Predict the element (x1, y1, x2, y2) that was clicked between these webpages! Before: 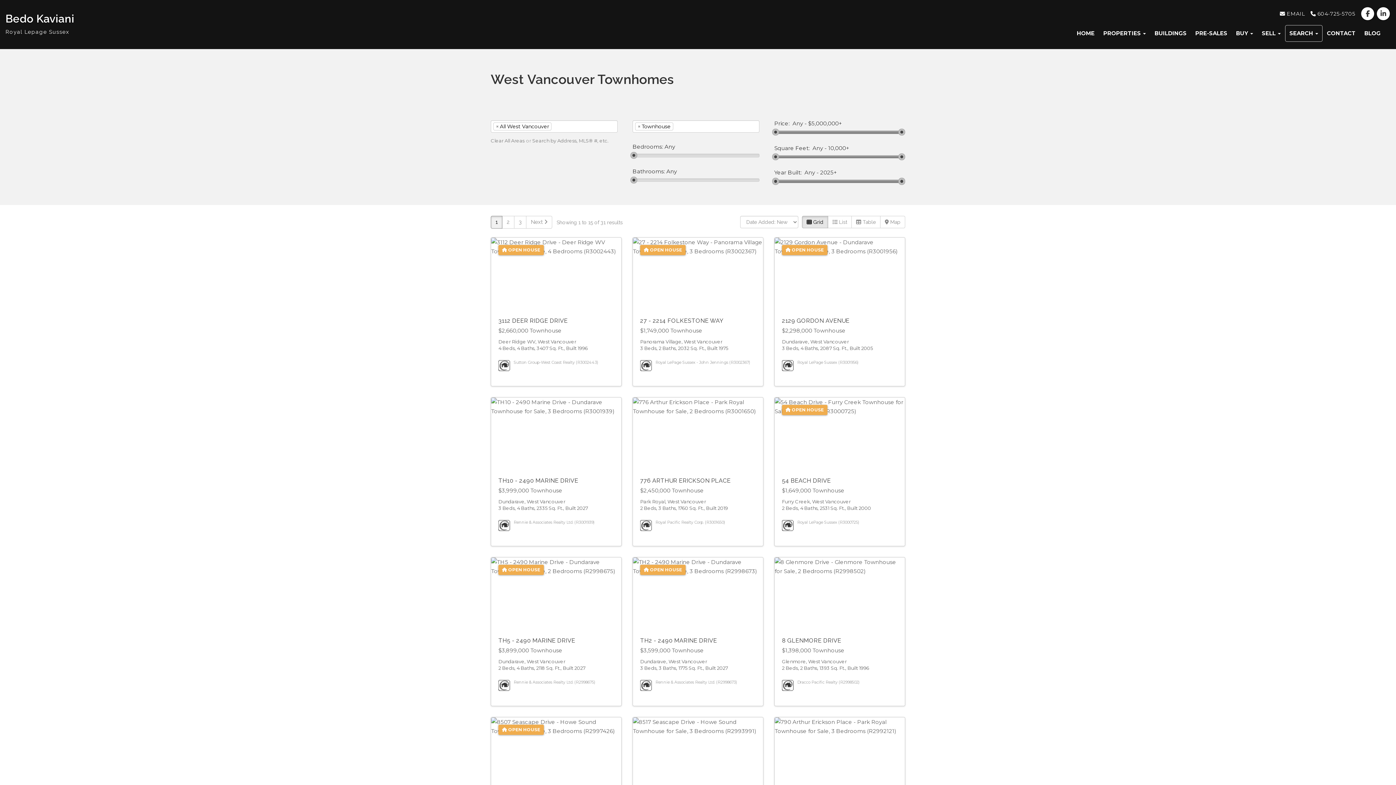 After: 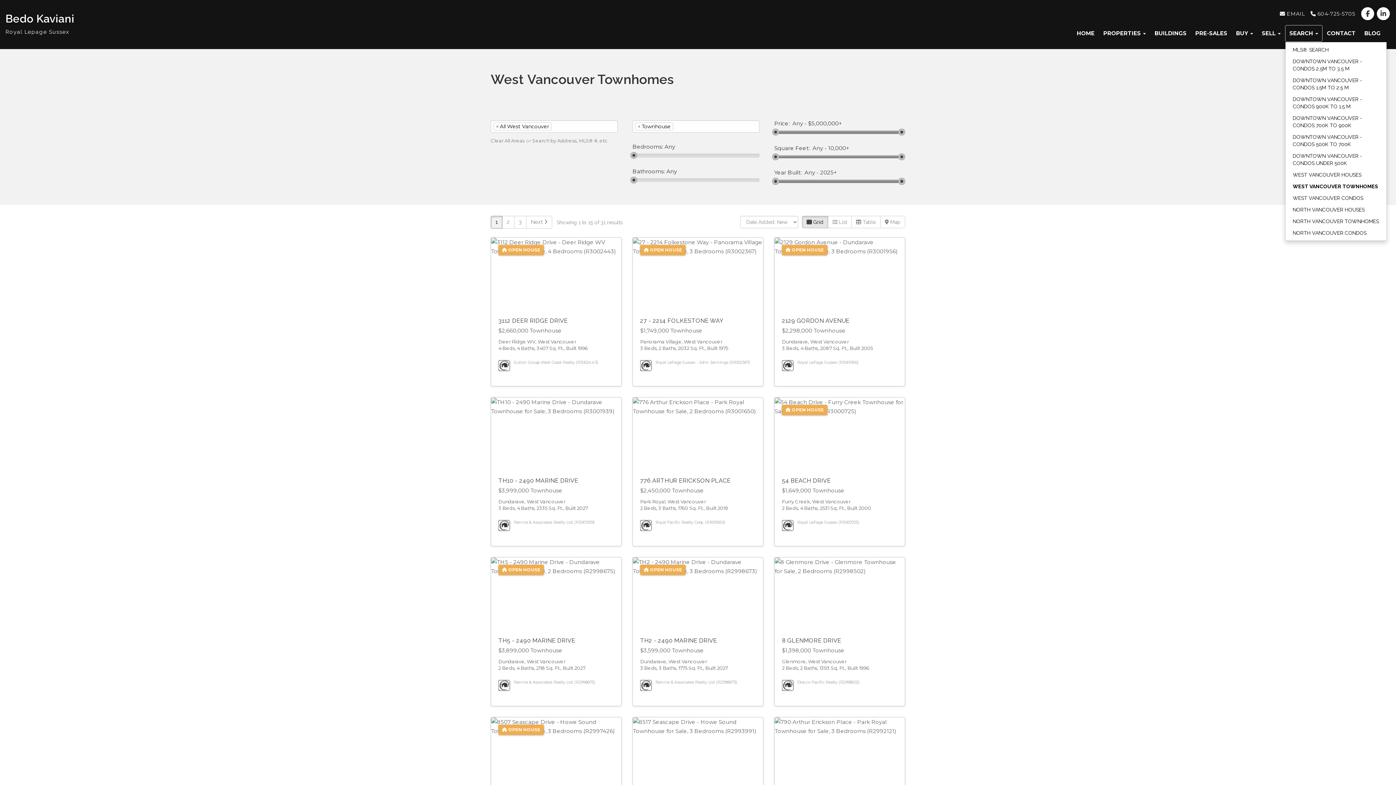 Action: label: SEARCH  bbox: (1285, 25, 1322, 41)